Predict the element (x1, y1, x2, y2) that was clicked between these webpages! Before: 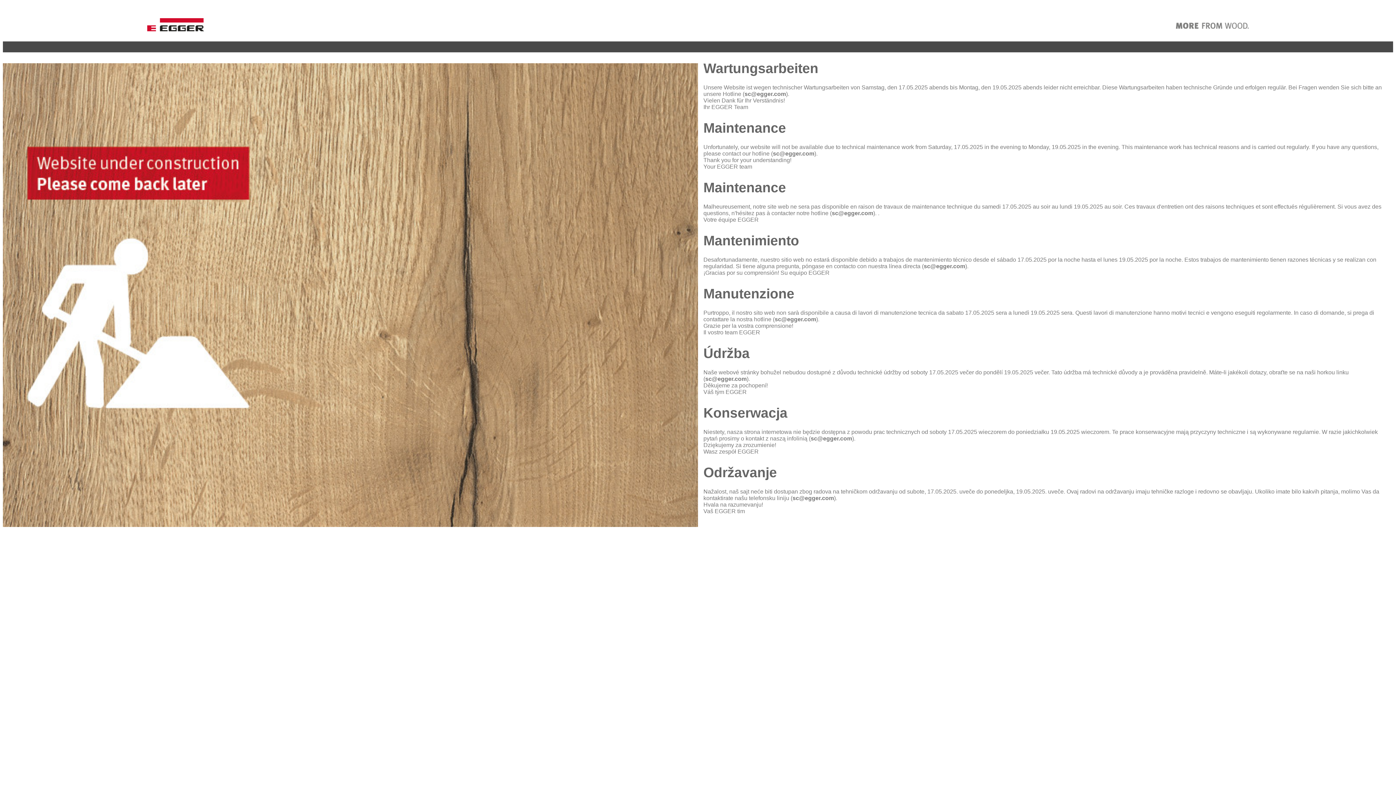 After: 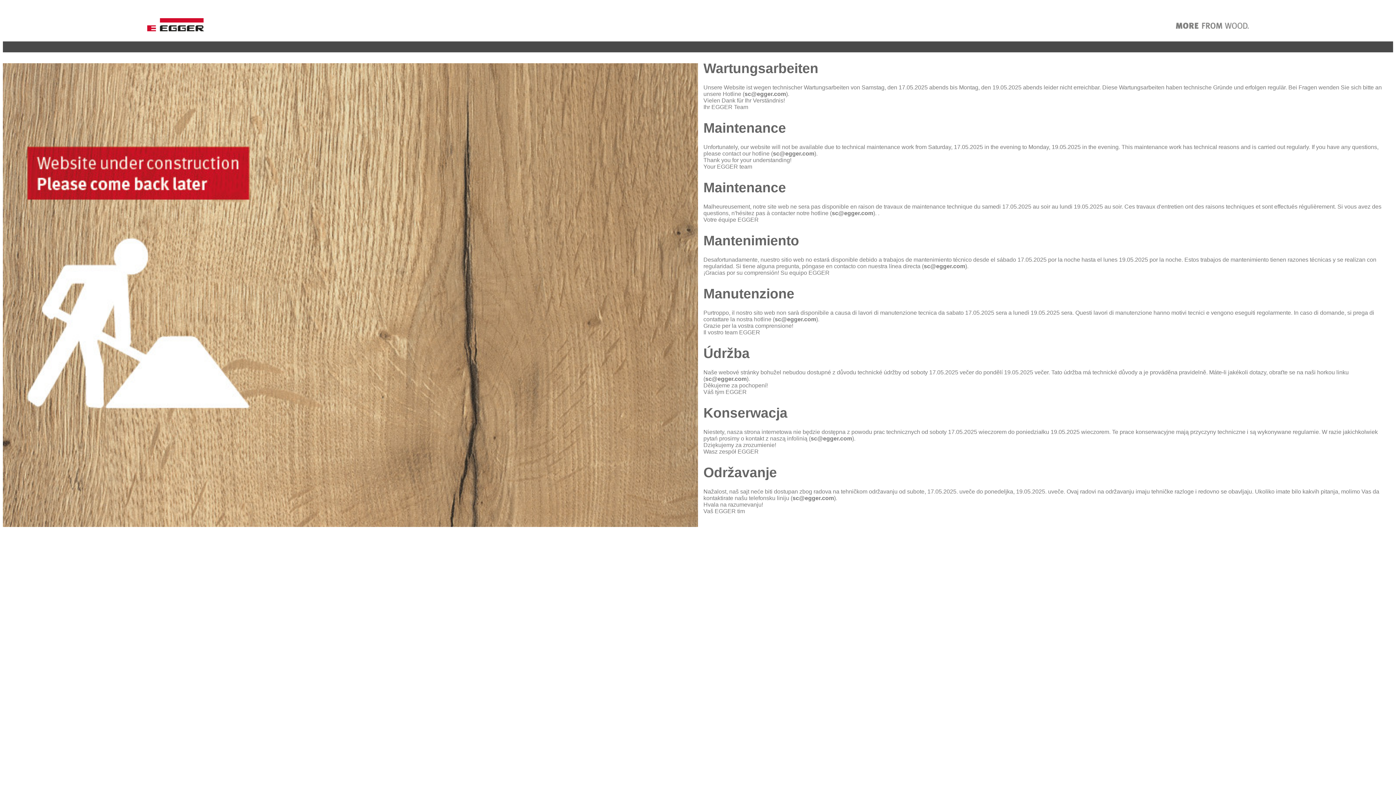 Action: label: sc@egger.com bbox: (744, 90, 786, 97)